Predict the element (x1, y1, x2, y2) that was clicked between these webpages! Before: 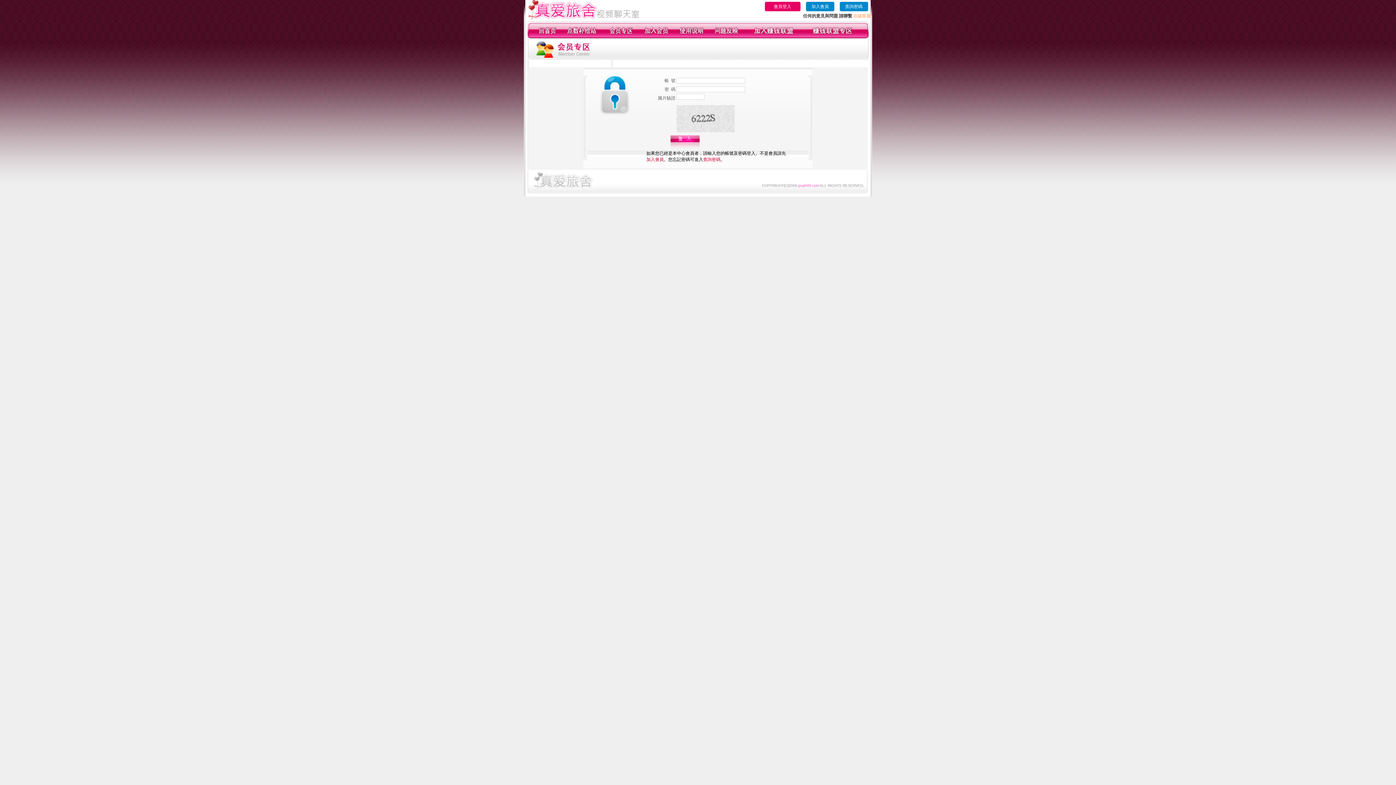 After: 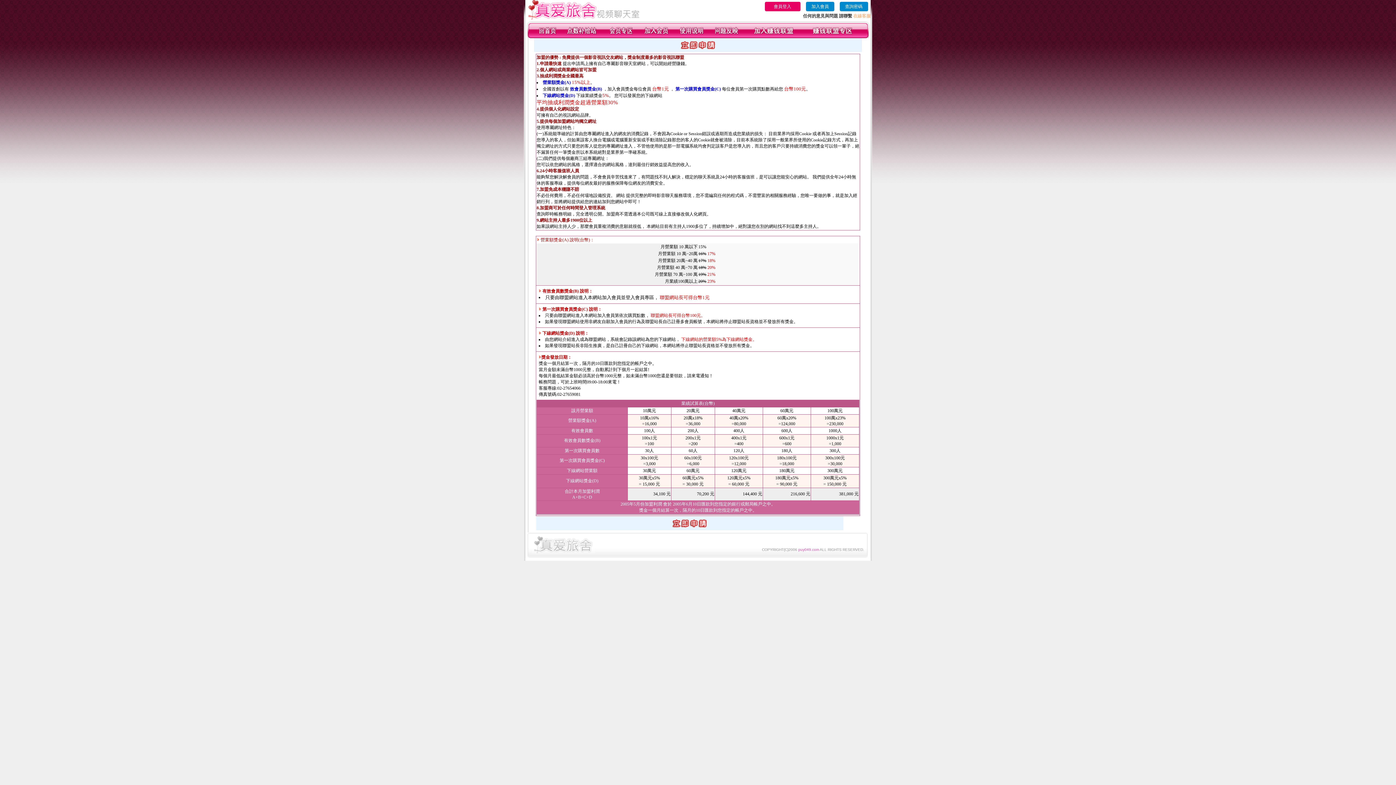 Action: bbox: (753, 34, 794, 39)